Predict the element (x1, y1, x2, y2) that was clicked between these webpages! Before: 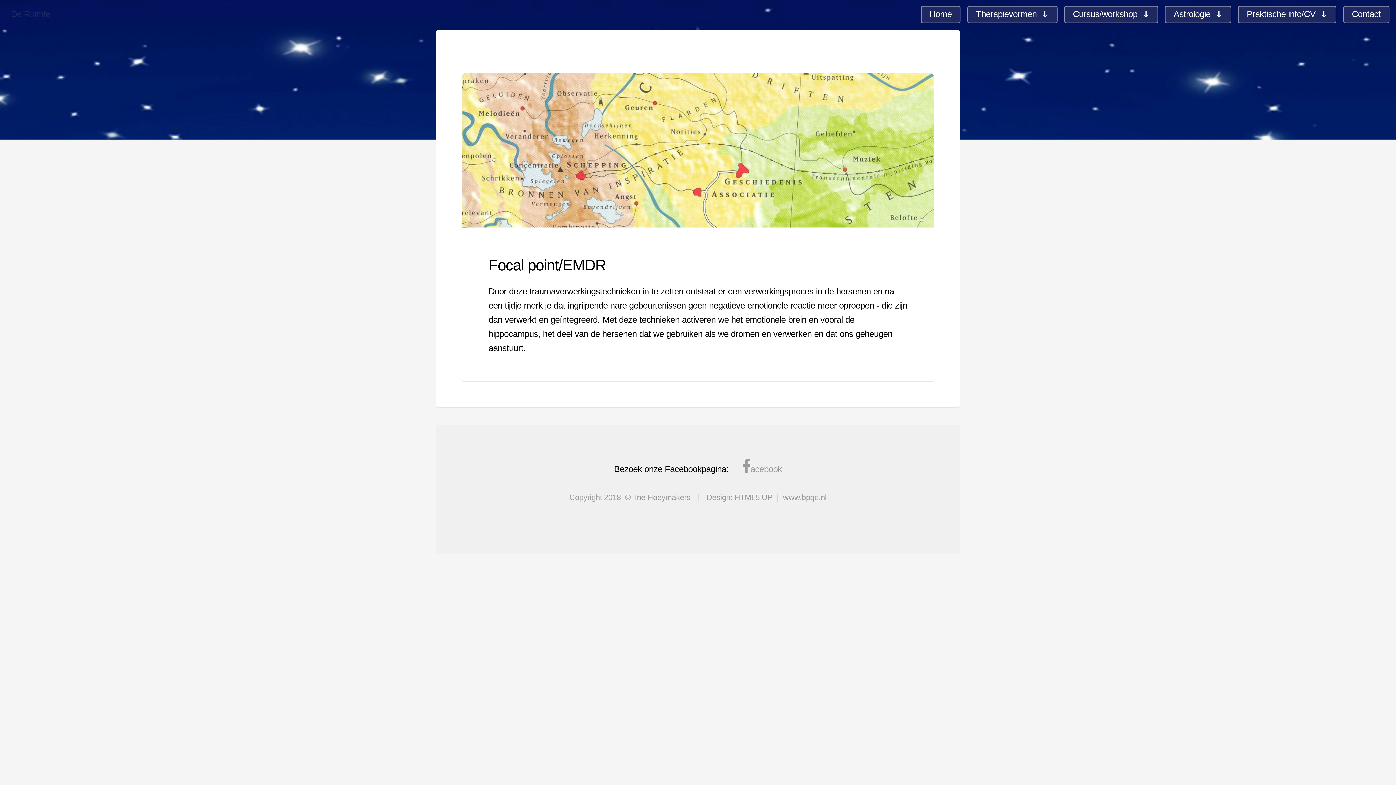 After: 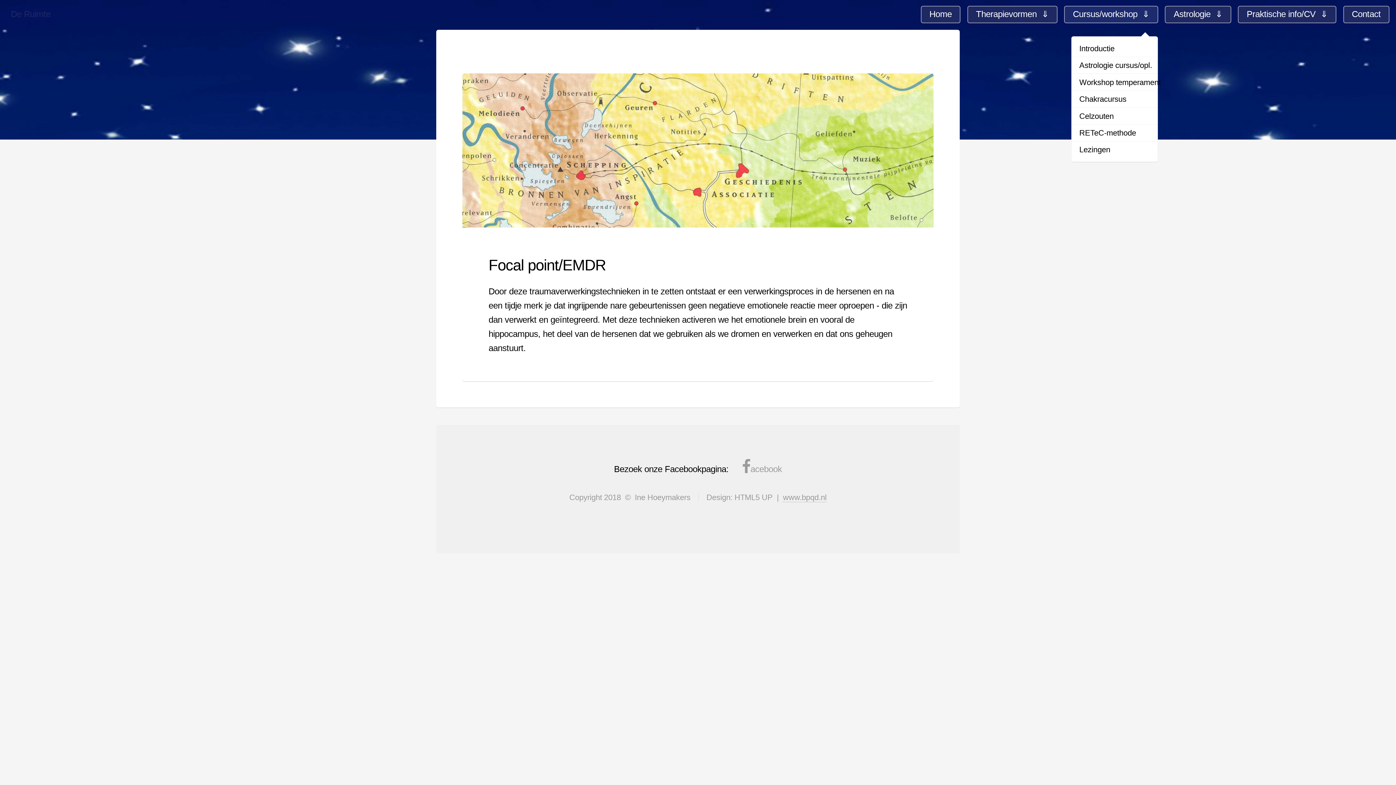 Action: label: Cursus/workshop  ⇓ bbox: (1064, 5, 1158, 23)